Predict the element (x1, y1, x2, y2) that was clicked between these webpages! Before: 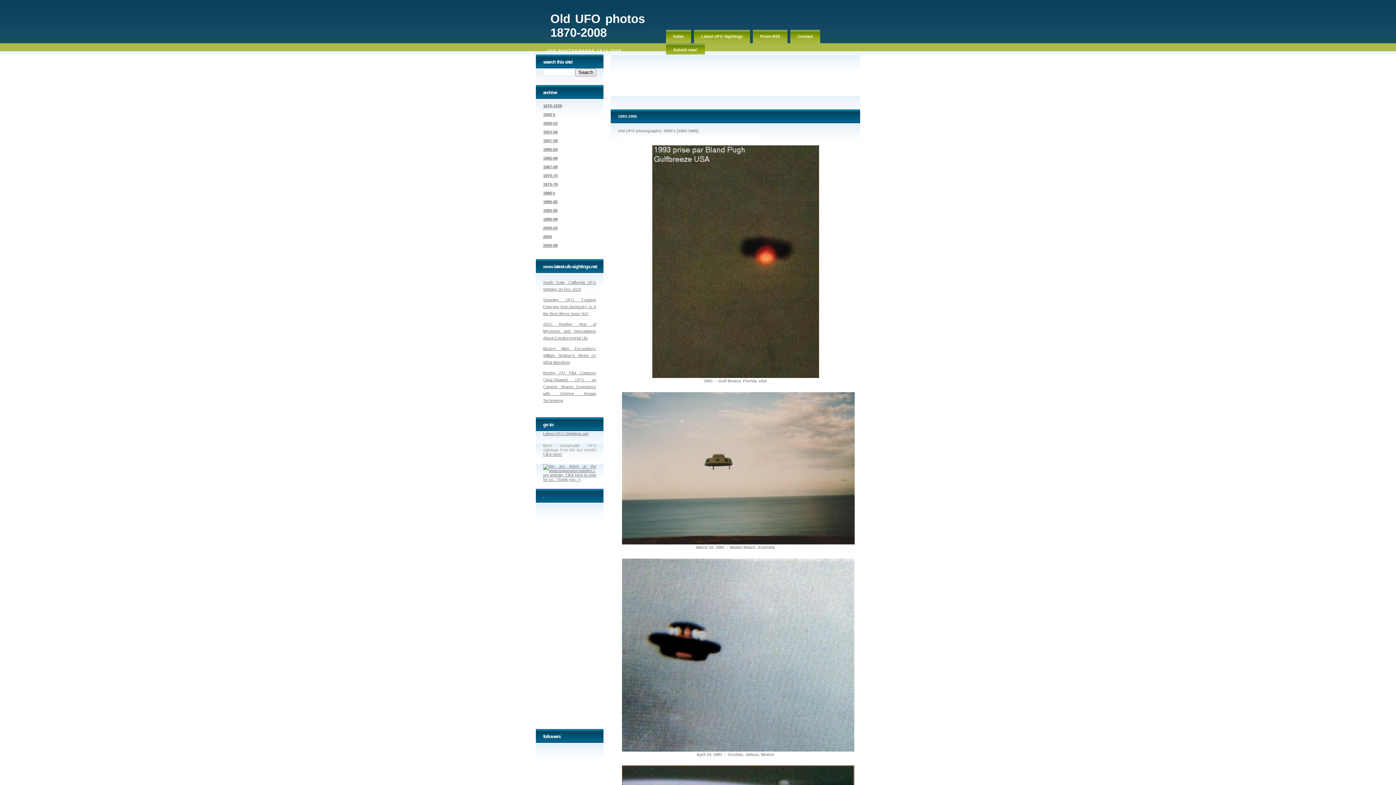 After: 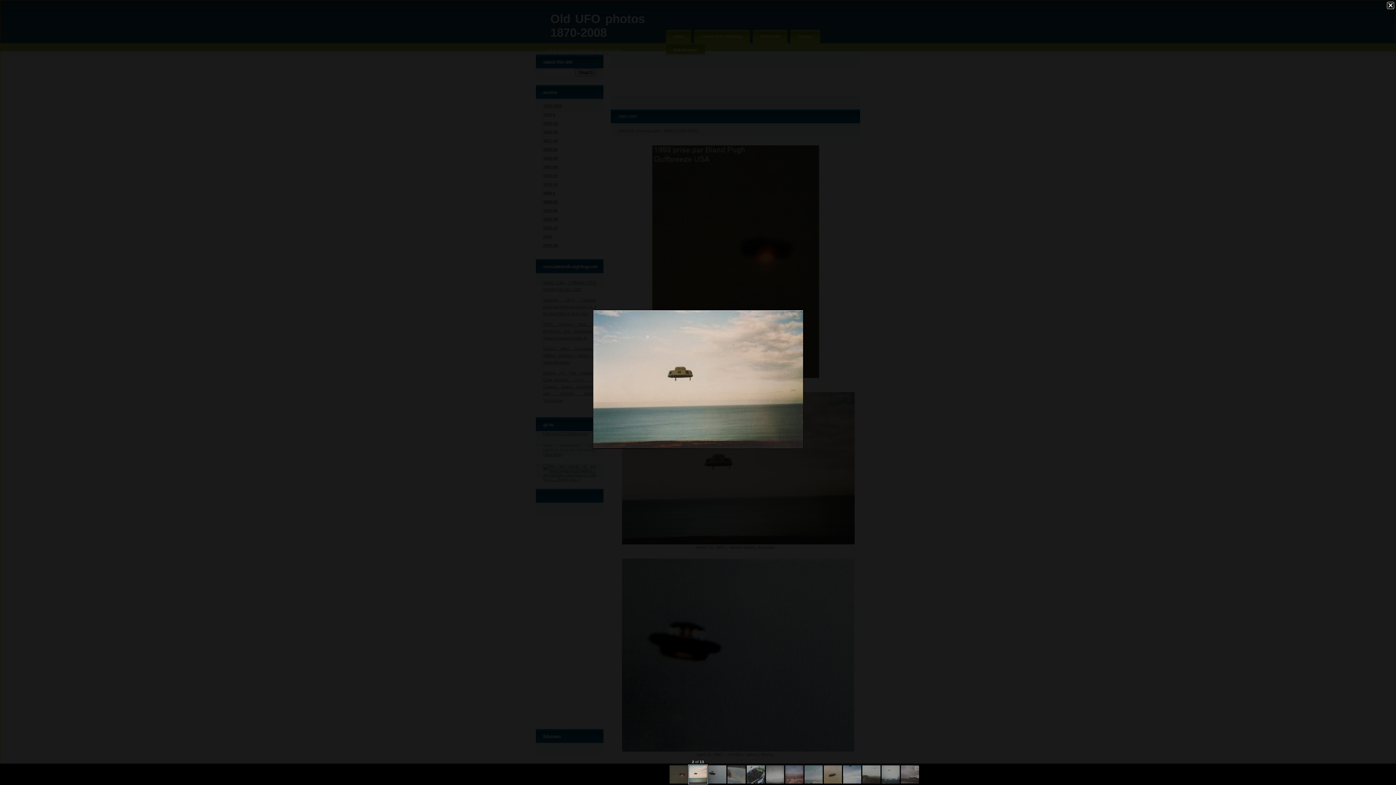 Action: bbox: (622, 541, 854, 545)